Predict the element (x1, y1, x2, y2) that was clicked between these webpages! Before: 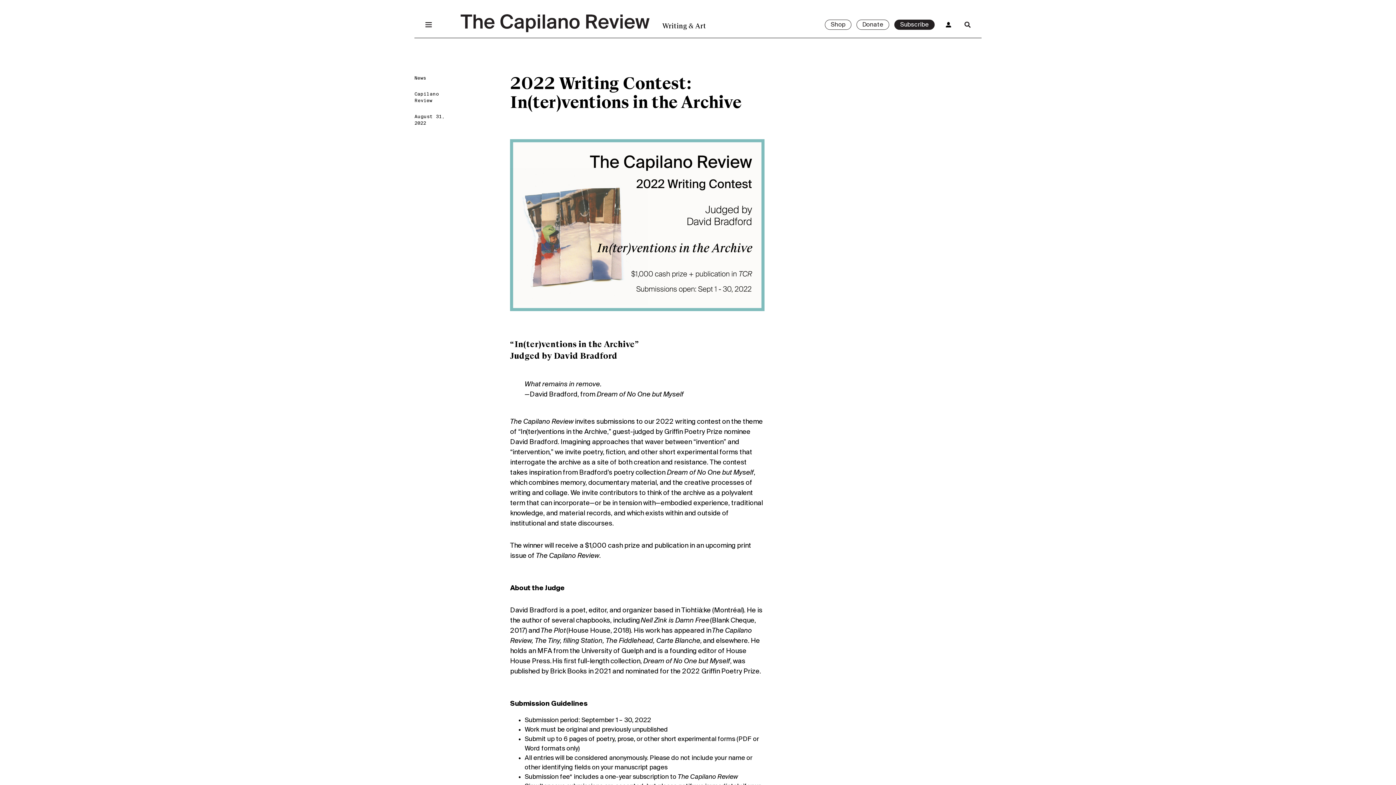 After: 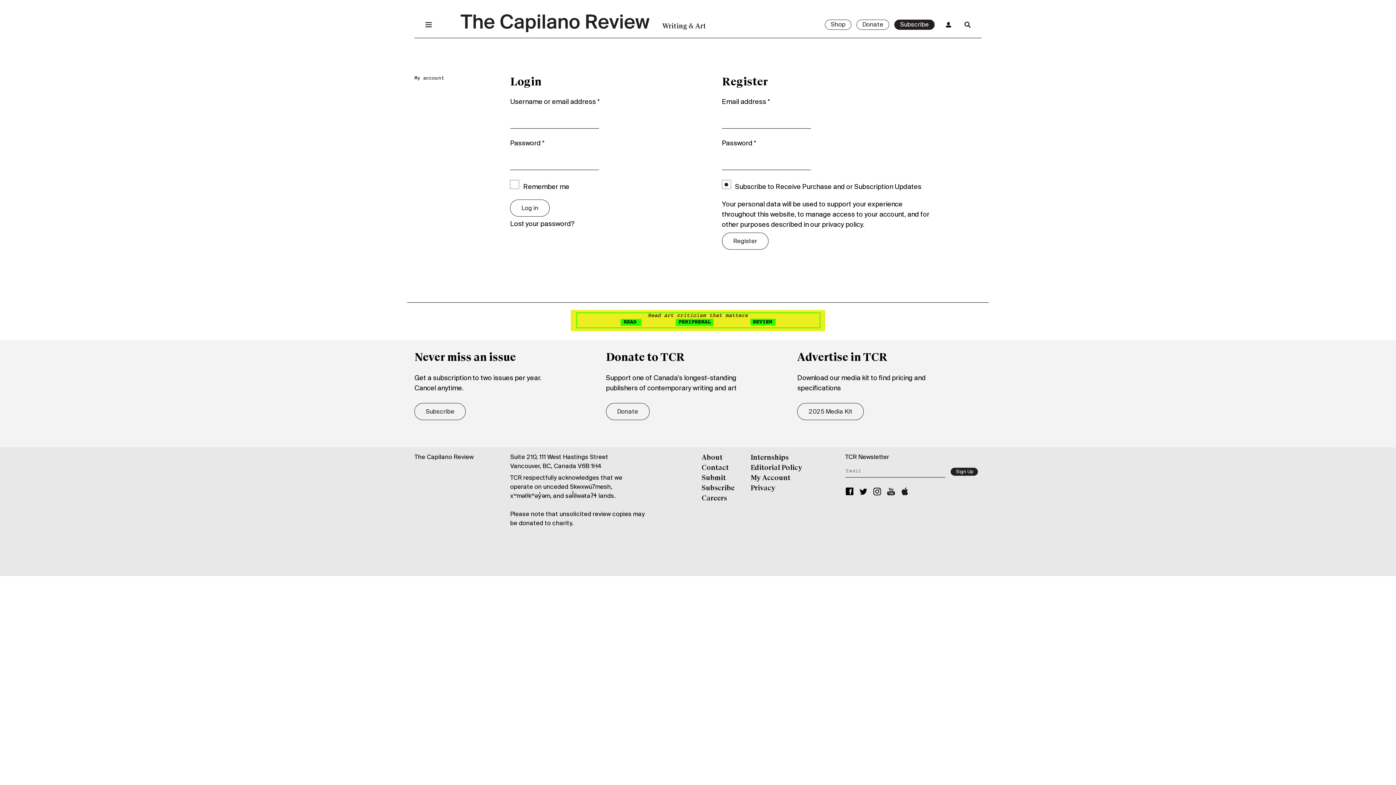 Action: bbox: (940, 19, 958, 29) label:  